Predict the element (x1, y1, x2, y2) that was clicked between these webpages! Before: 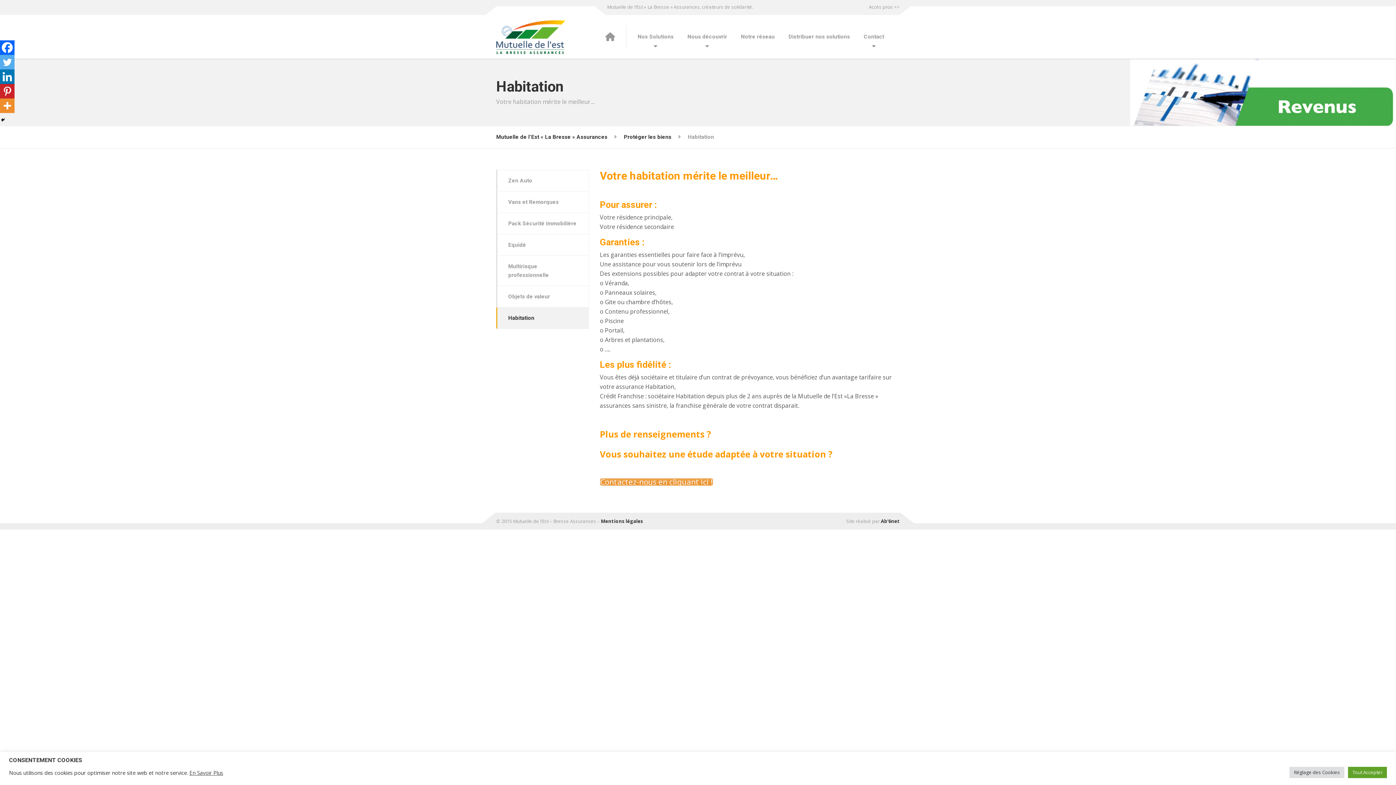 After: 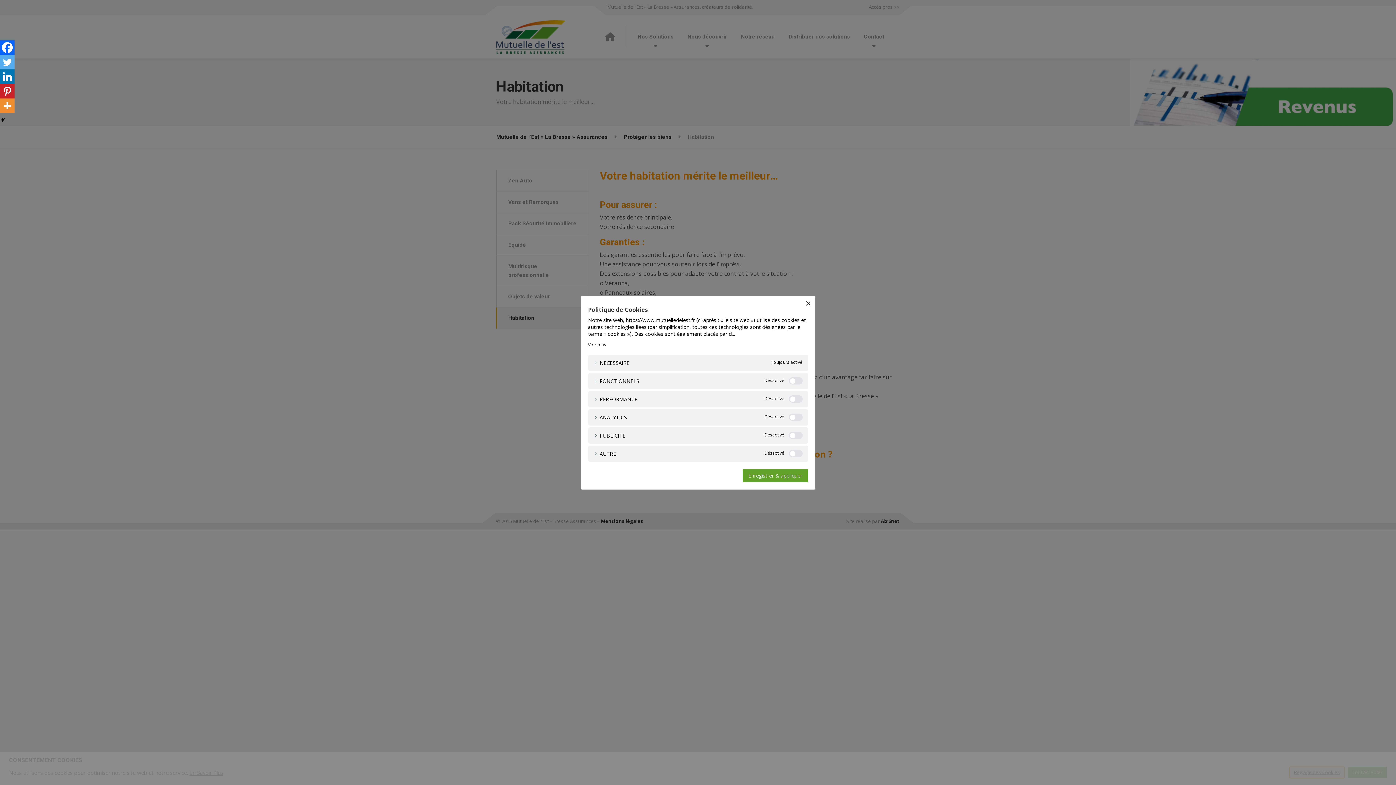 Action: bbox: (1289, 767, 1344, 778) label: Réglage des Cookies